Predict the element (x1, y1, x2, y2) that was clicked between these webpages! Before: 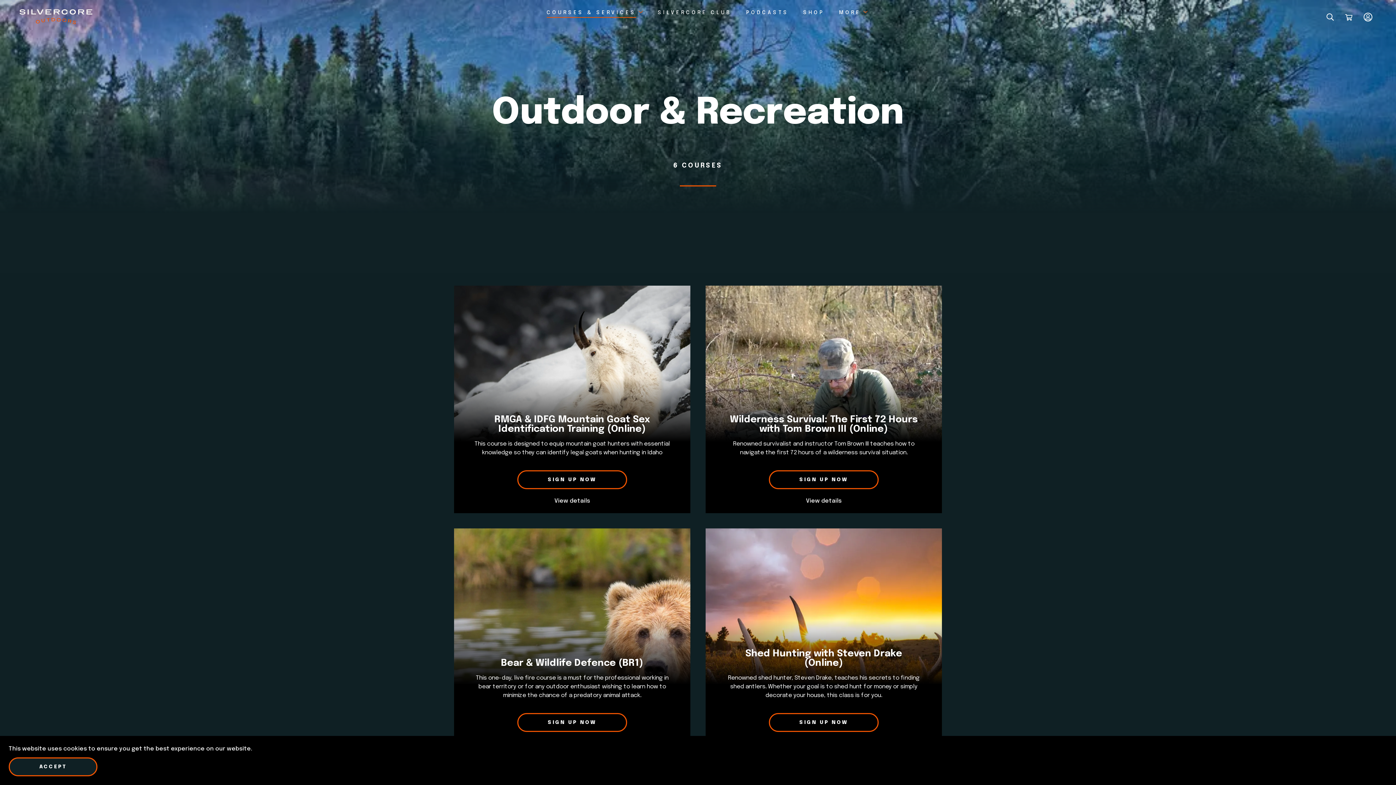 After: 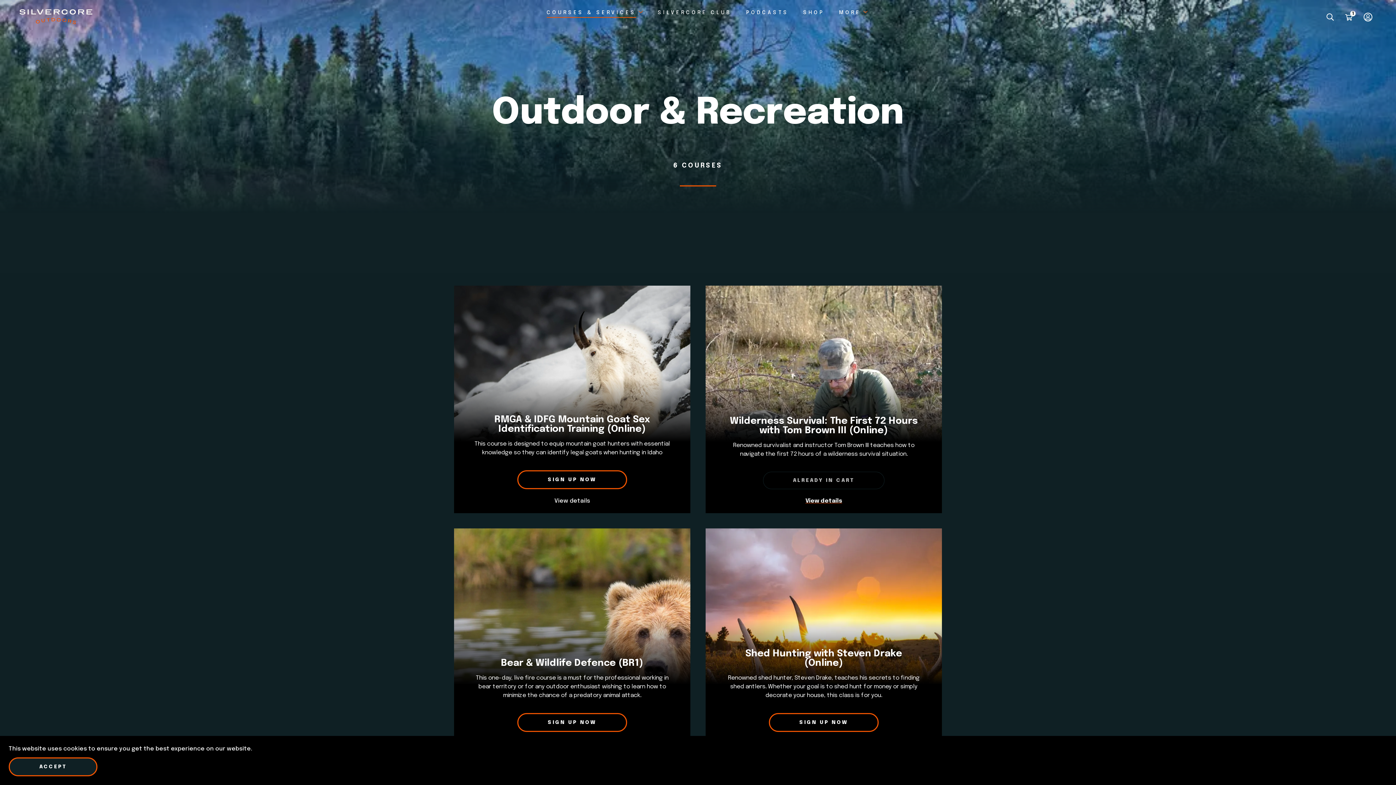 Action: bbox: (769, 470, 878, 489) label: SIGN UP NOW